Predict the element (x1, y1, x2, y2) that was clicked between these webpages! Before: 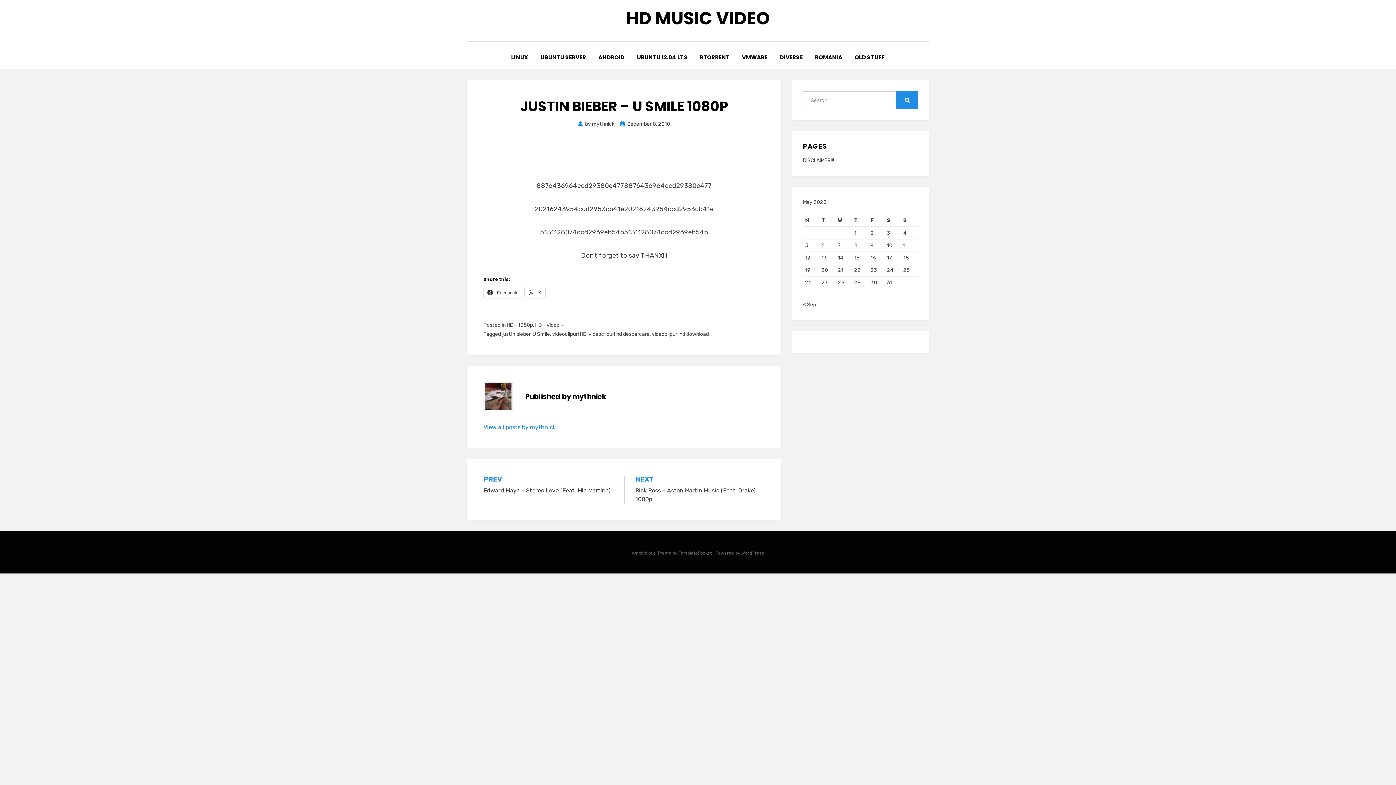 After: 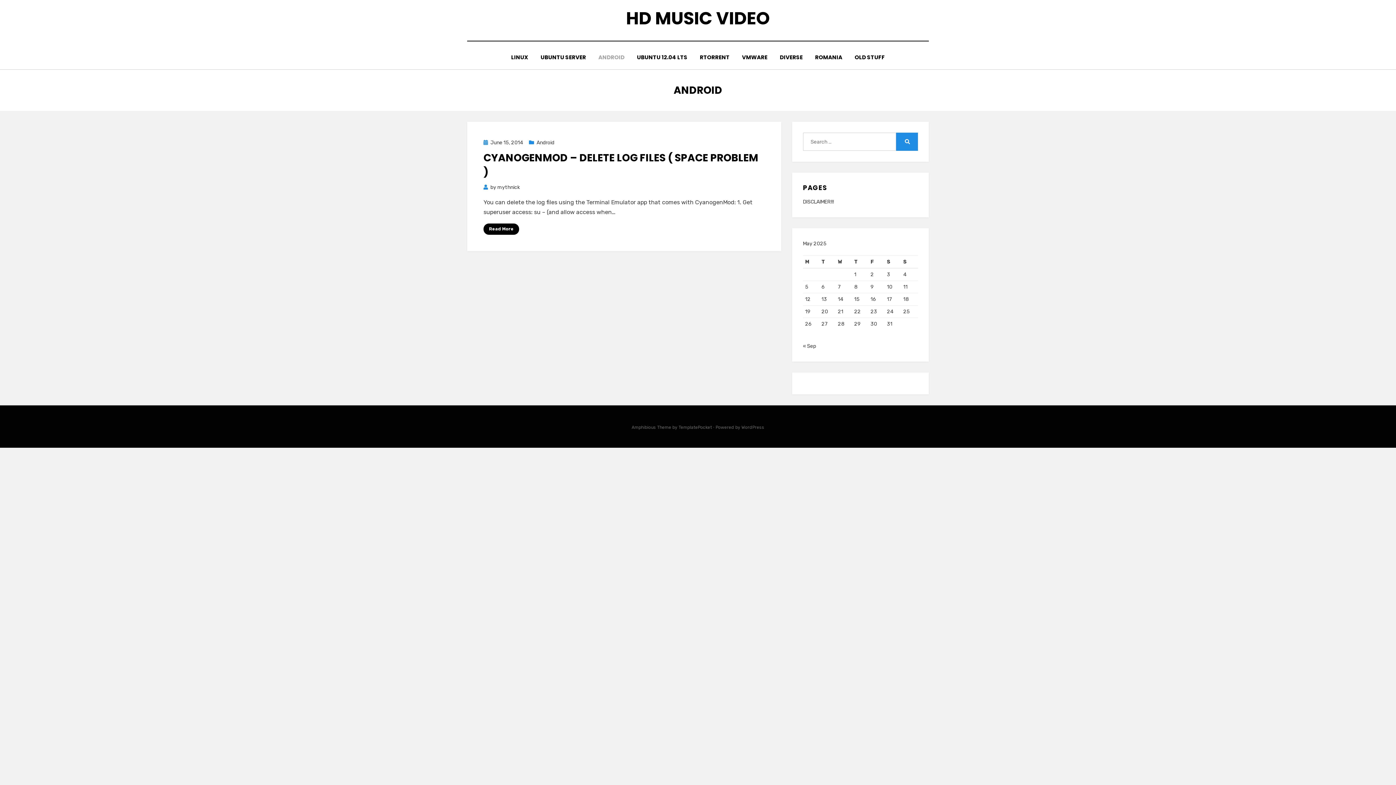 Action: bbox: (592, 52, 630, 62) label: ANDROID